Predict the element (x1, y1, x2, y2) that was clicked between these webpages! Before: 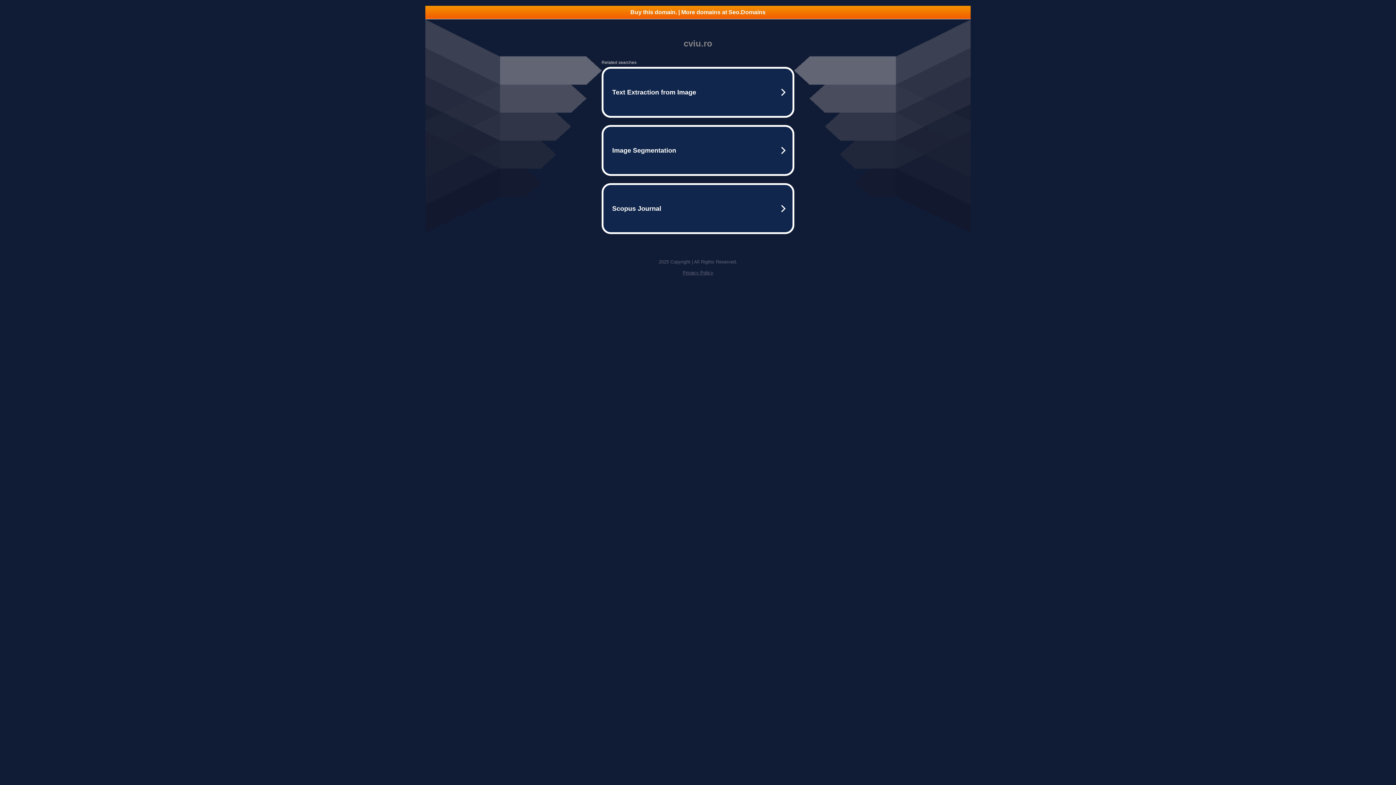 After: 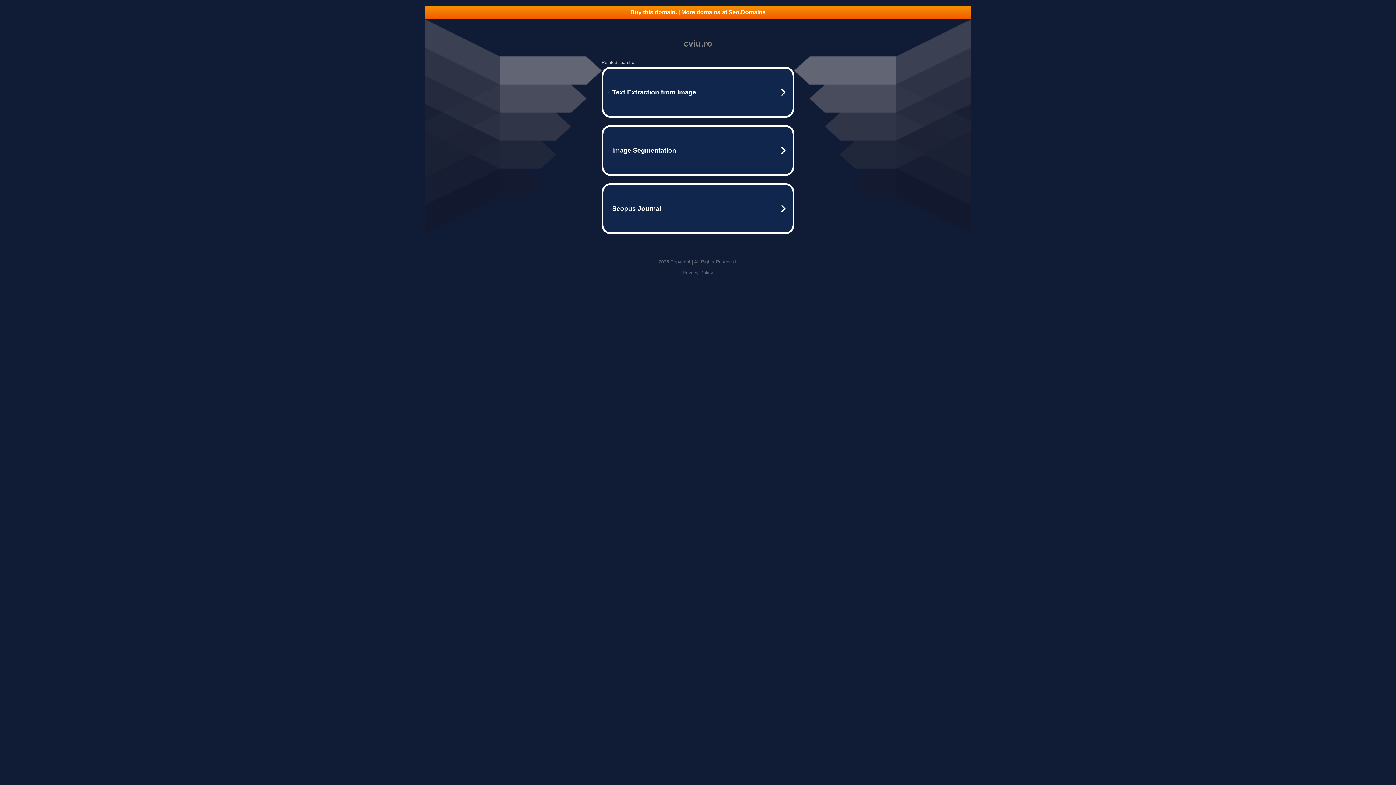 Action: label: Privacy Policy bbox: (682, 270, 713, 275)